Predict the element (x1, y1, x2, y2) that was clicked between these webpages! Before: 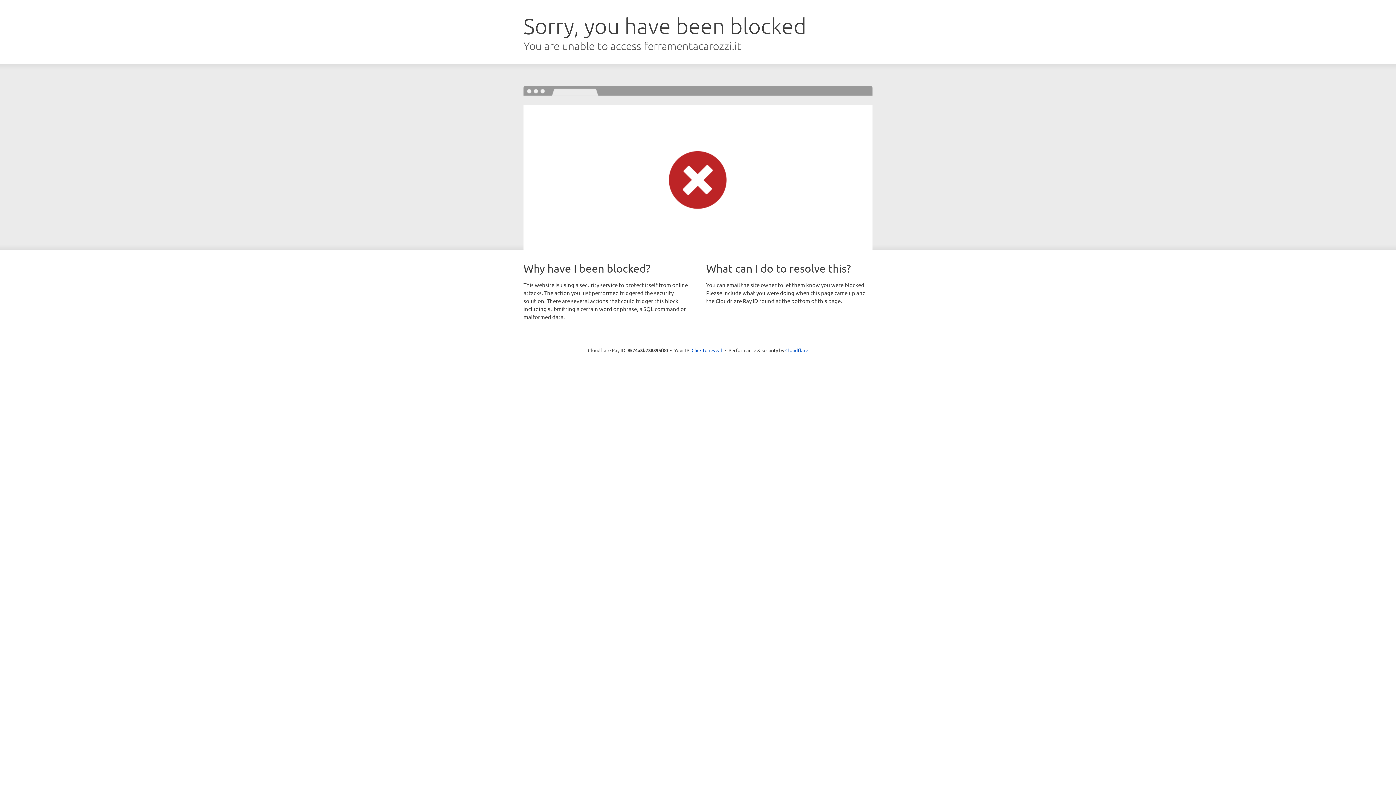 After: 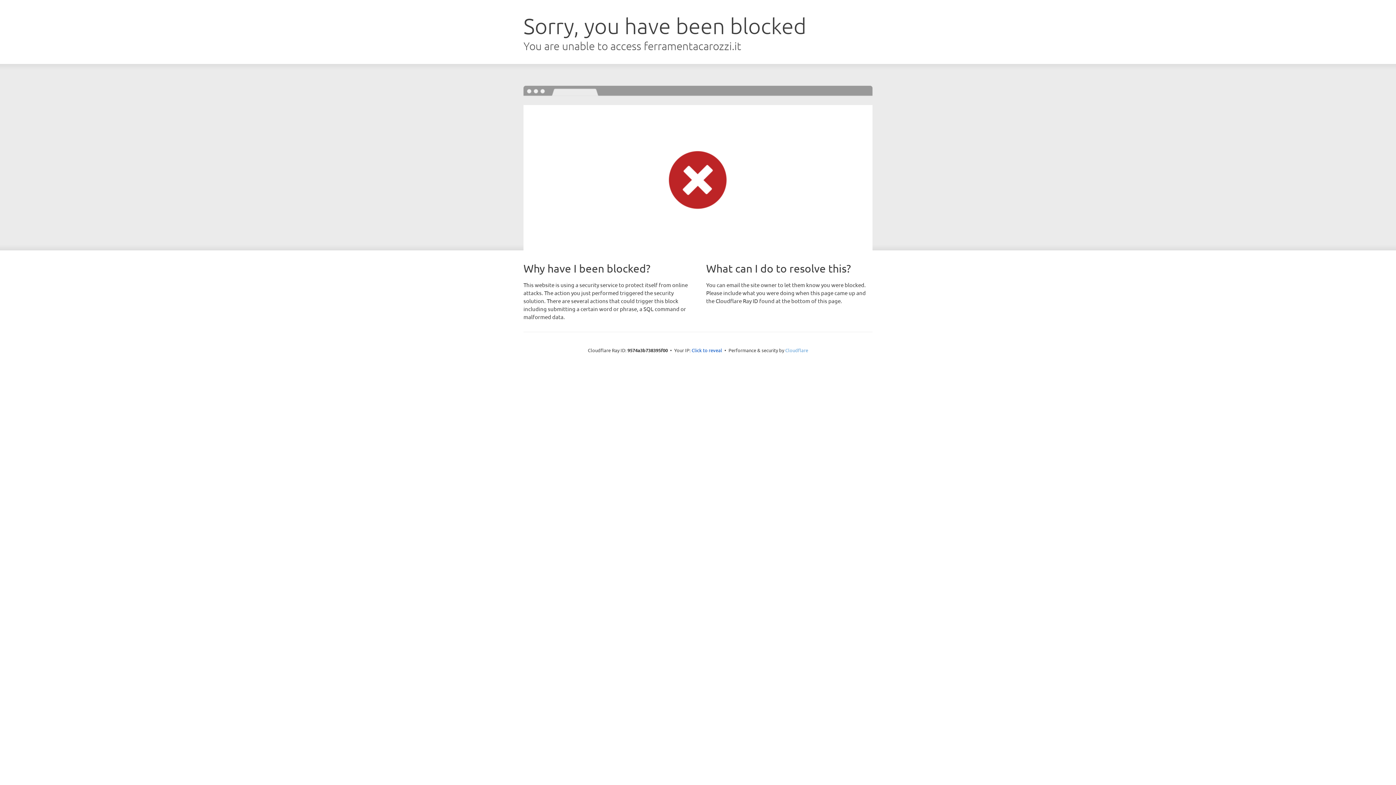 Action: bbox: (785, 347, 808, 353) label: Cloudflare